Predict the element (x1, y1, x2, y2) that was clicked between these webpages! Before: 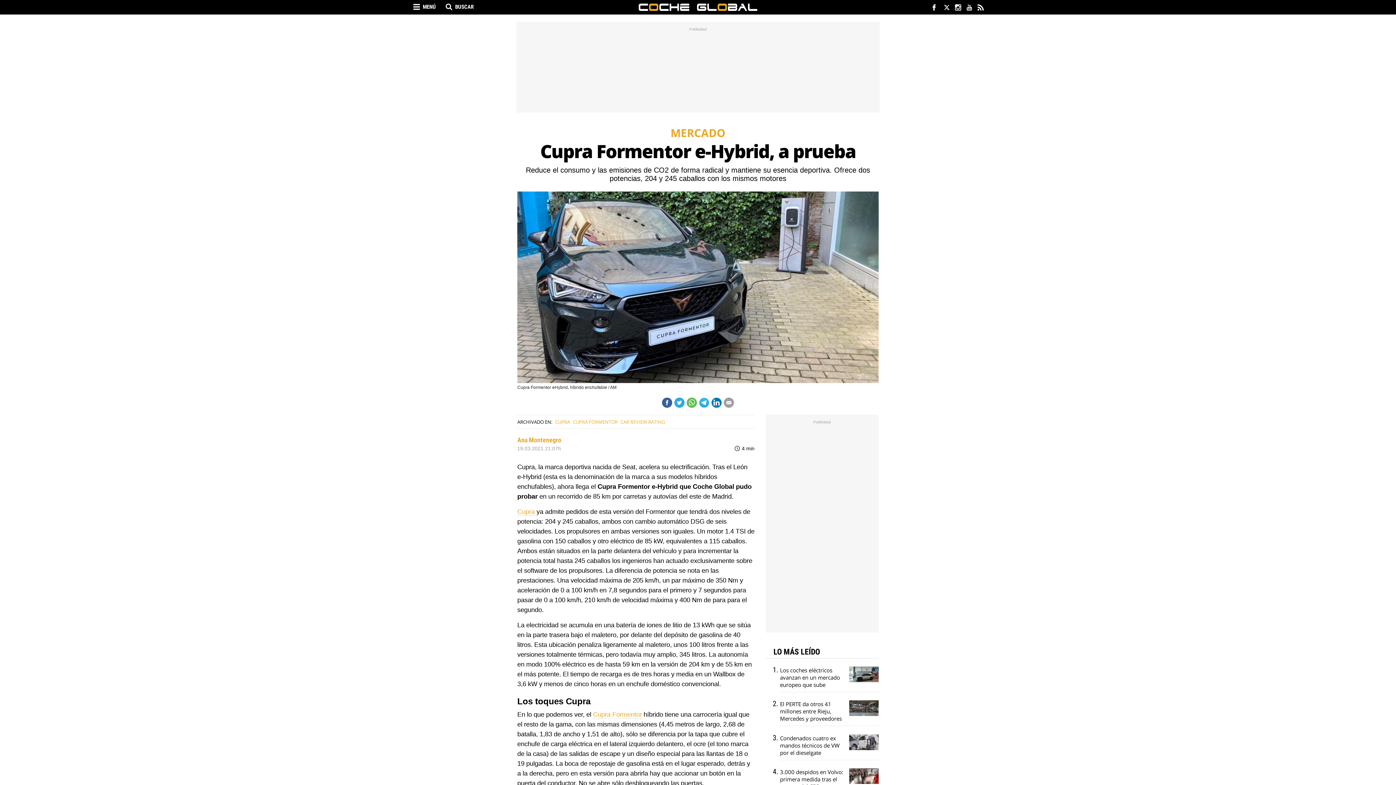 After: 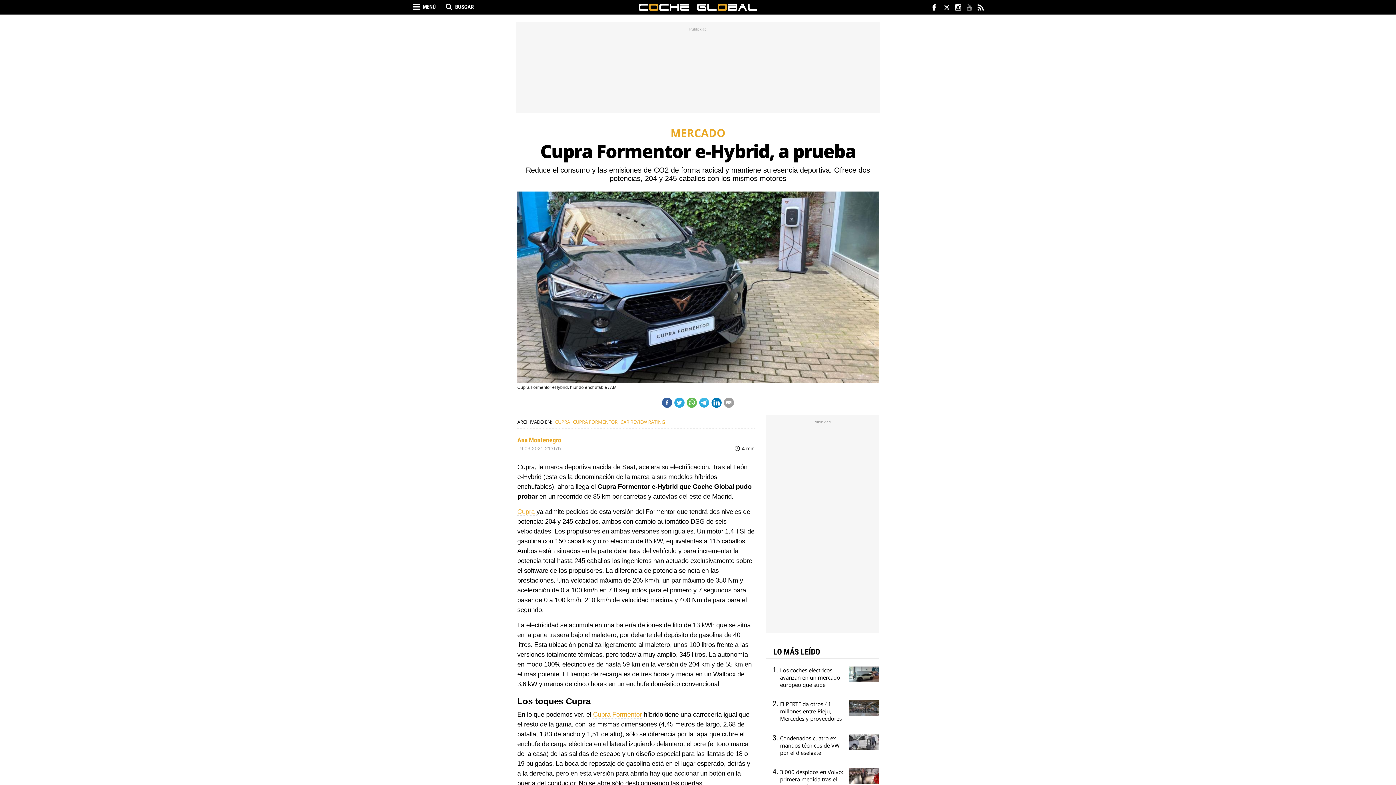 Action: bbox: (964, 2, 974, 13)